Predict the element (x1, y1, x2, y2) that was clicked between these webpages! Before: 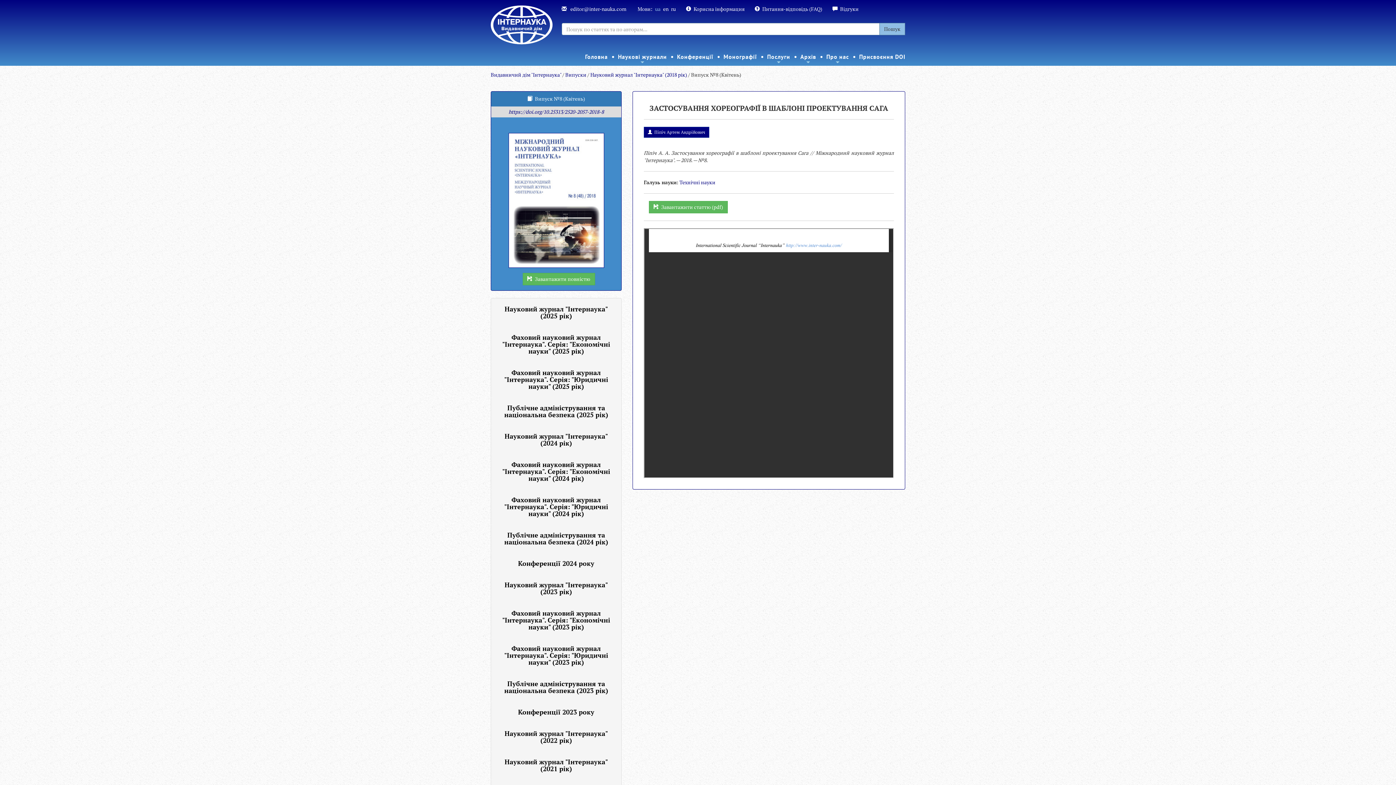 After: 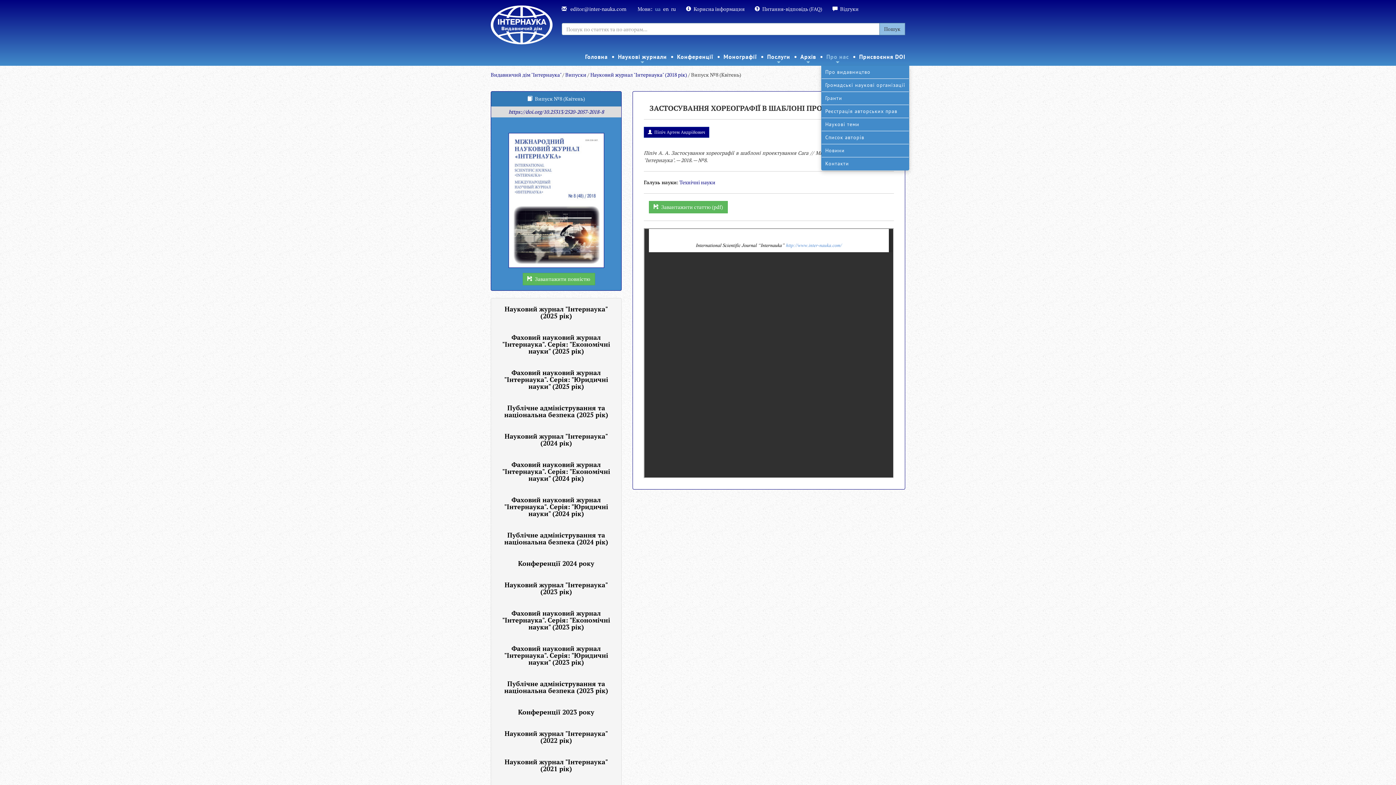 Action: bbox: (821, 48, 854, 65) label: Про нас